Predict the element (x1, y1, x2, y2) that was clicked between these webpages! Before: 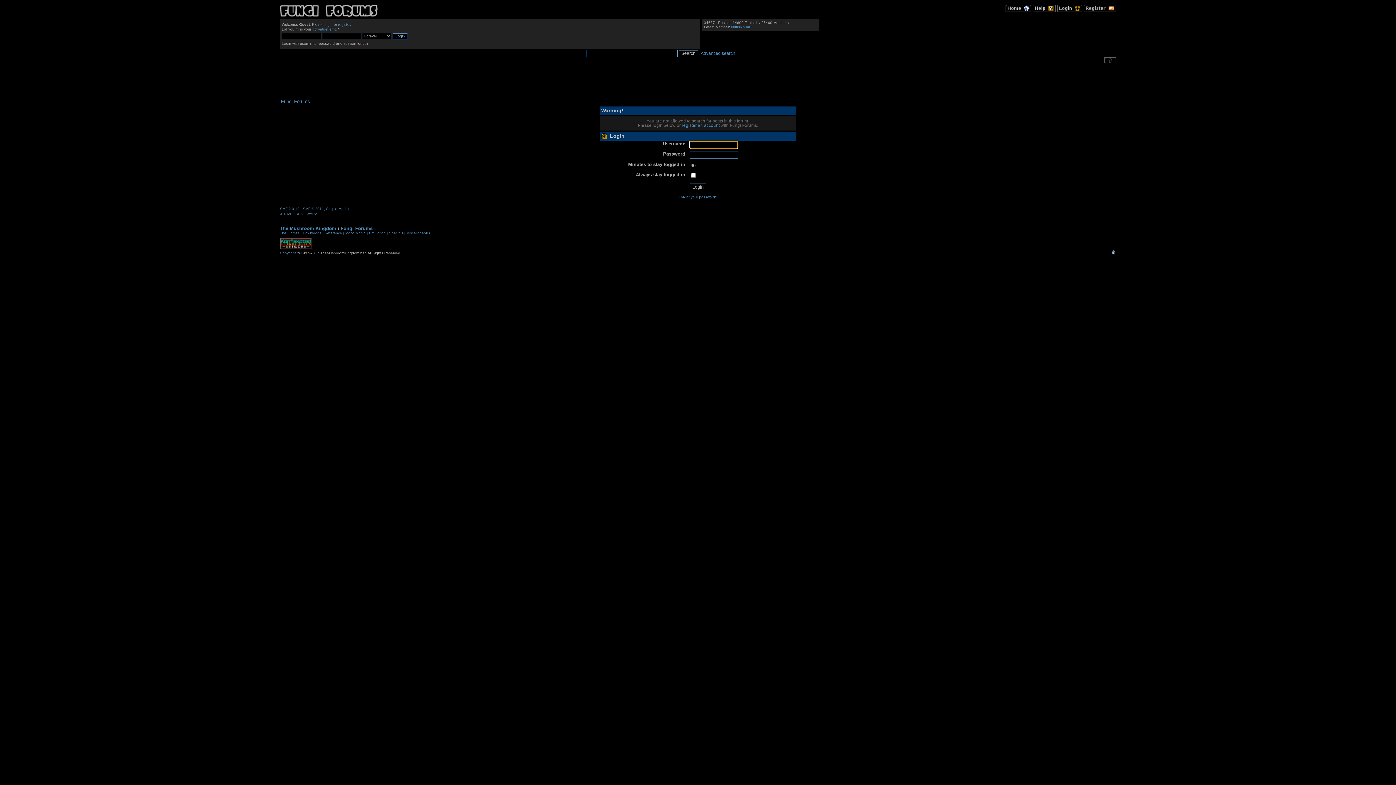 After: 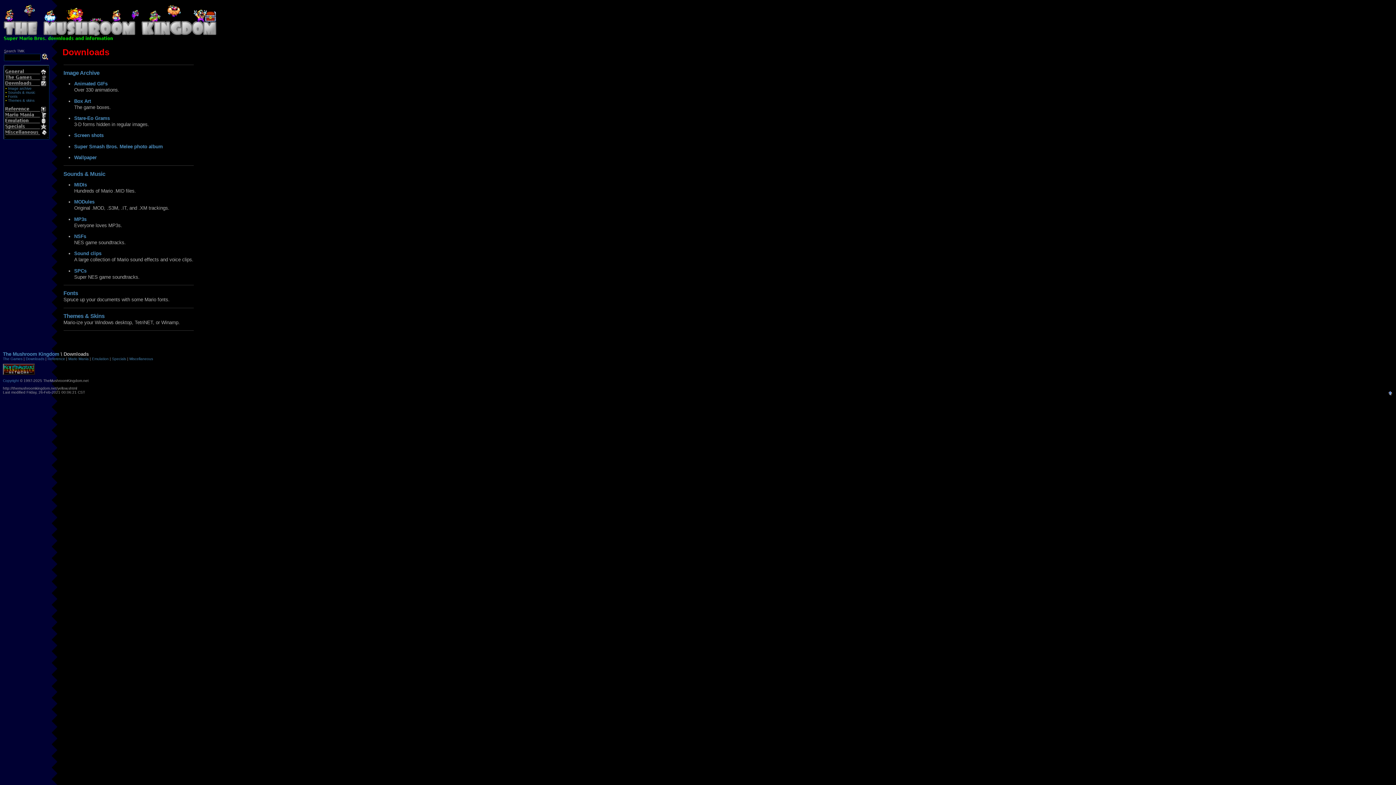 Action: bbox: (302, 231, 321, 235) label: Downloads